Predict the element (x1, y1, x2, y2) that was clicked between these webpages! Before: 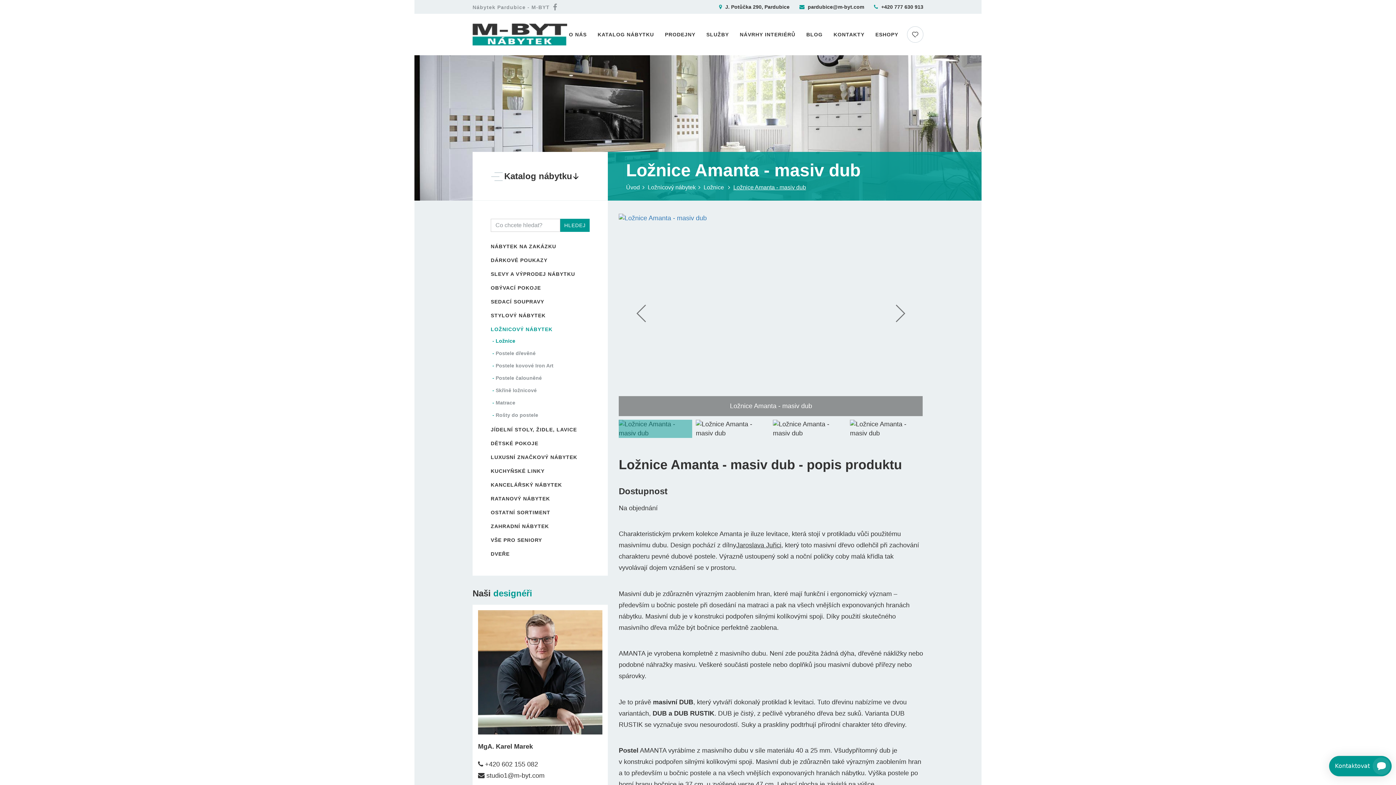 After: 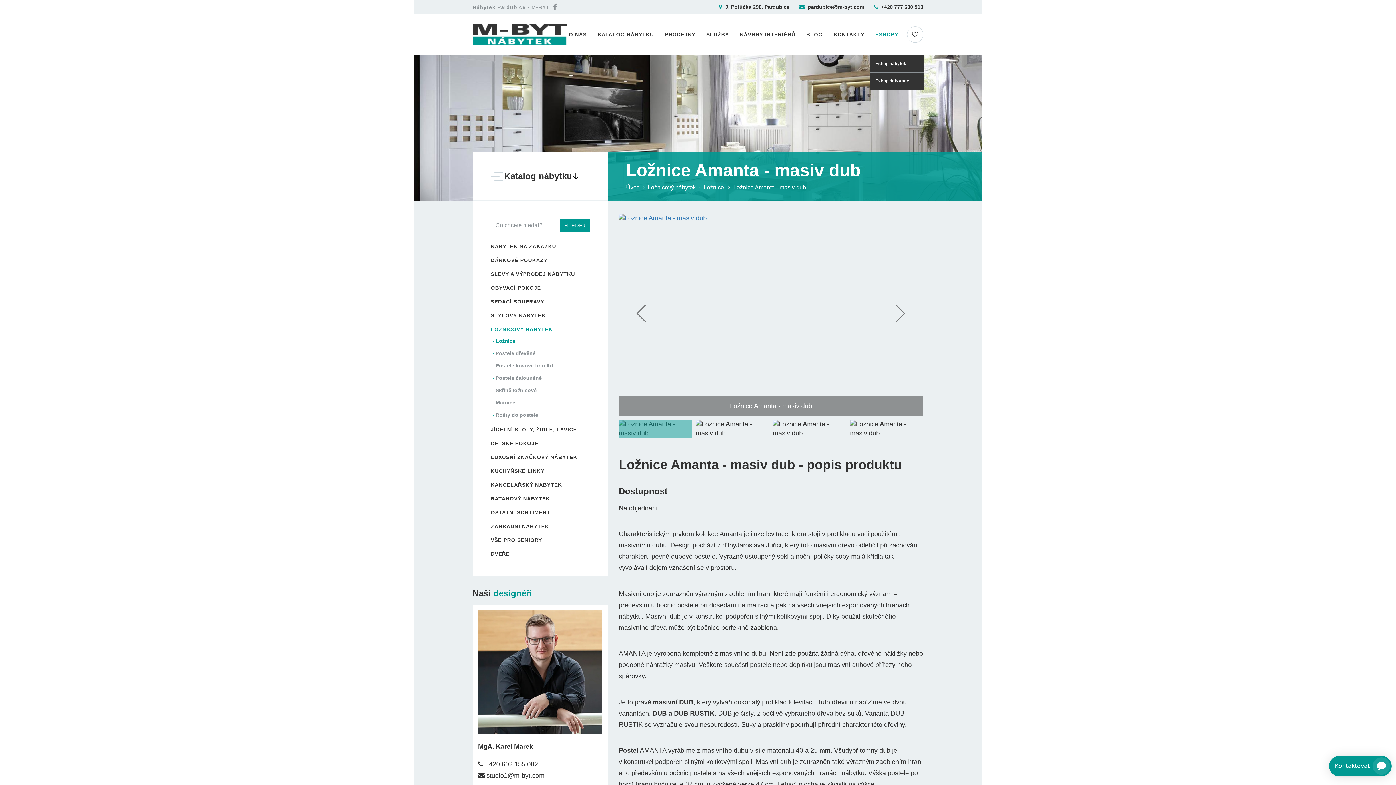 Action: bbox: (875, 30, 898, 38) label: ESHOPY